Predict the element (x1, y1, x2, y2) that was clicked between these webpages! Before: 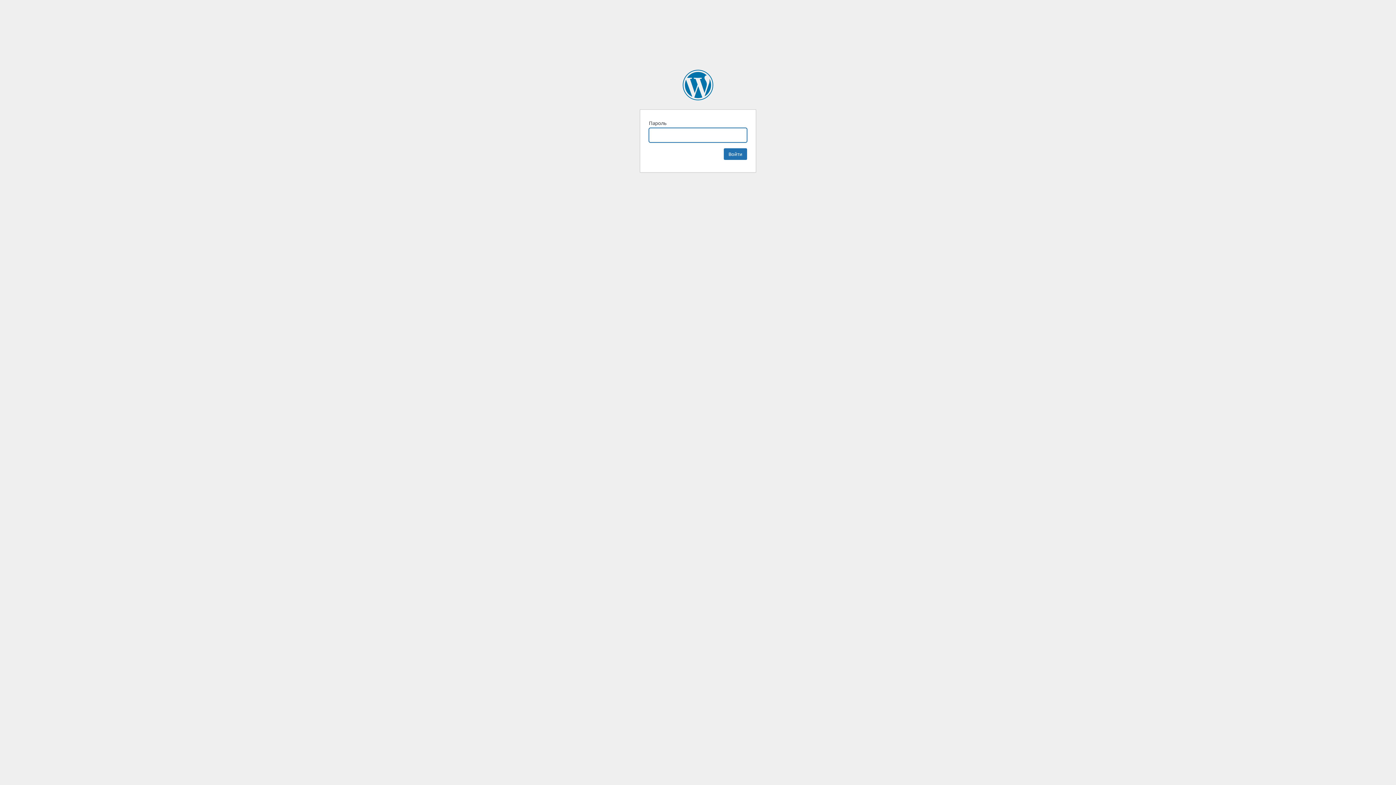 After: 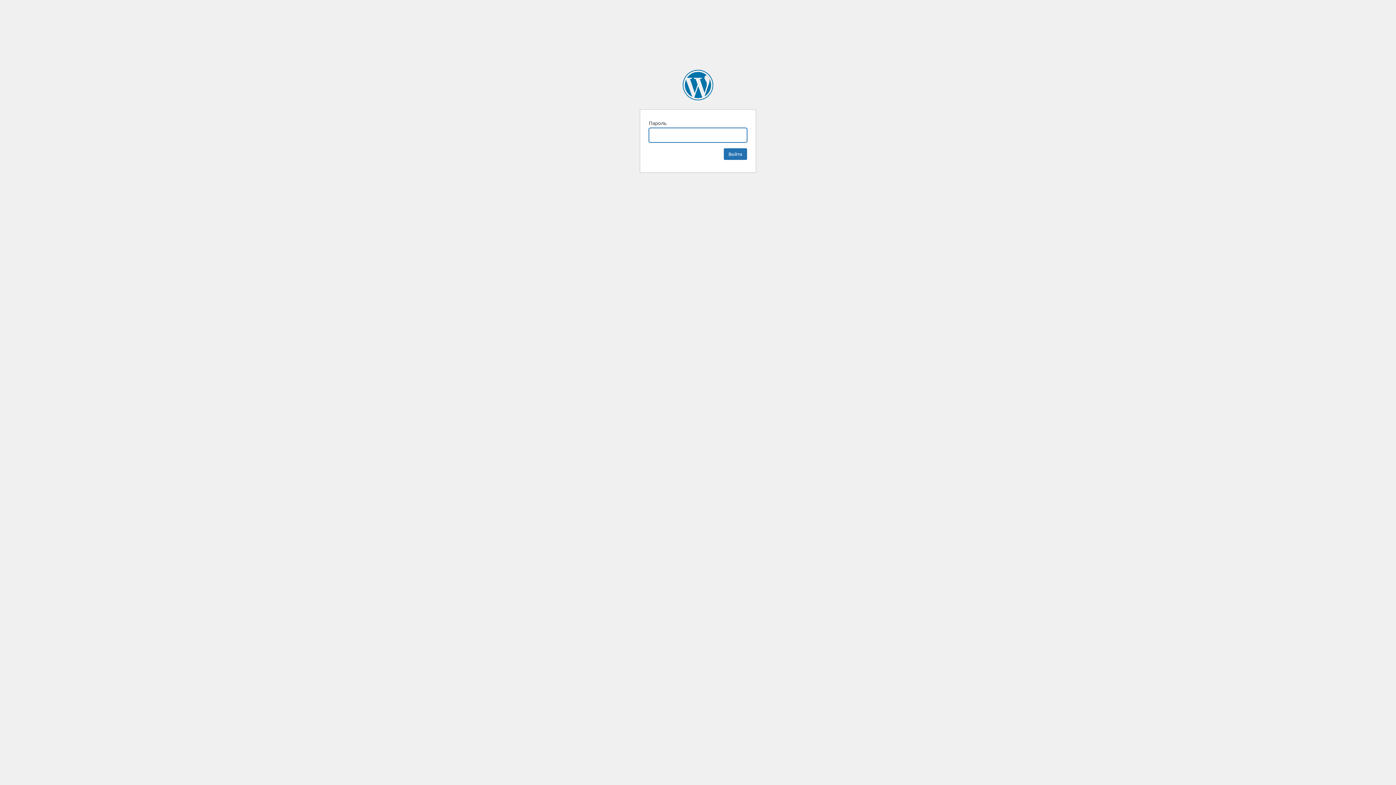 Action: label: Облако шаров bbox: (682, 69, 713, 100)